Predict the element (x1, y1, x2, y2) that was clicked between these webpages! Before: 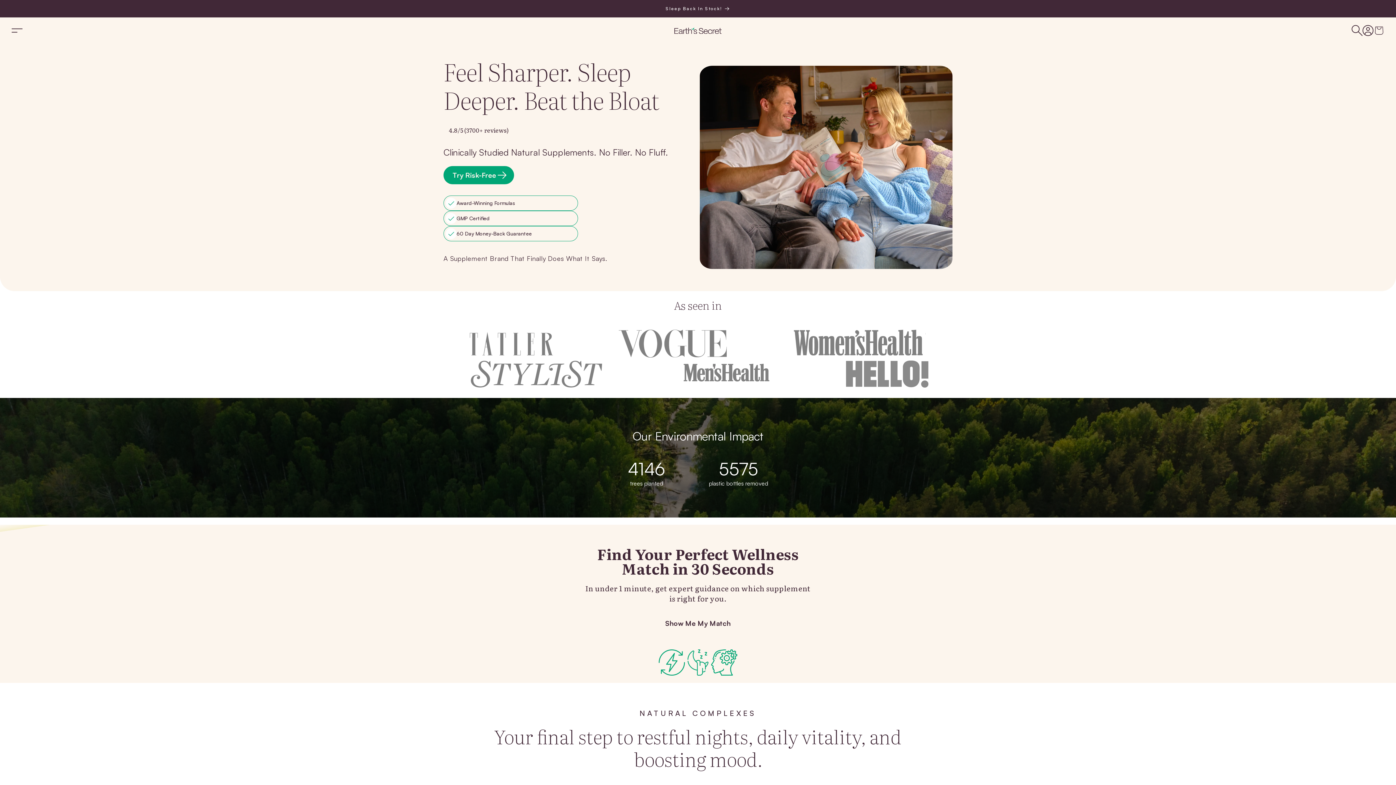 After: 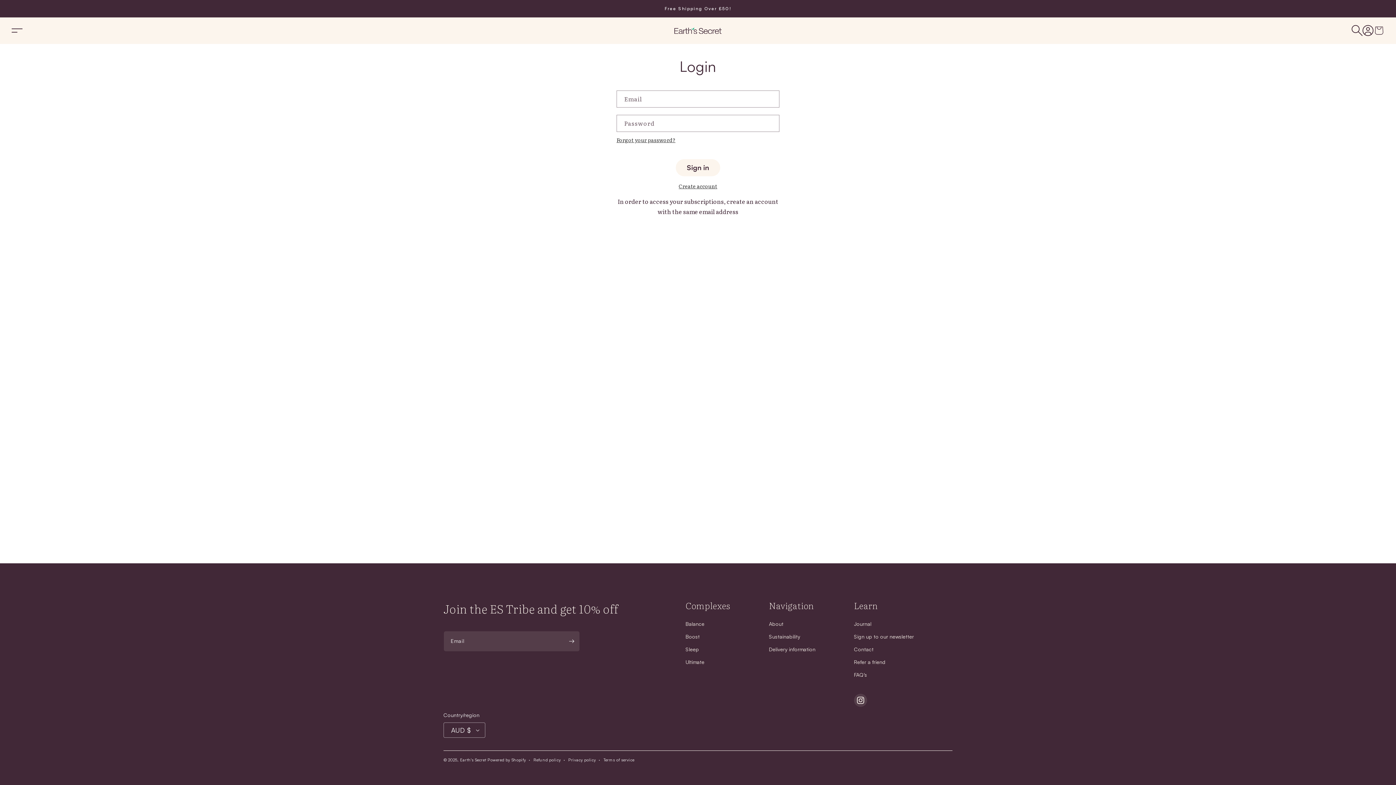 Action: bbox: (1362, 25, 1373, 36) label: Log in